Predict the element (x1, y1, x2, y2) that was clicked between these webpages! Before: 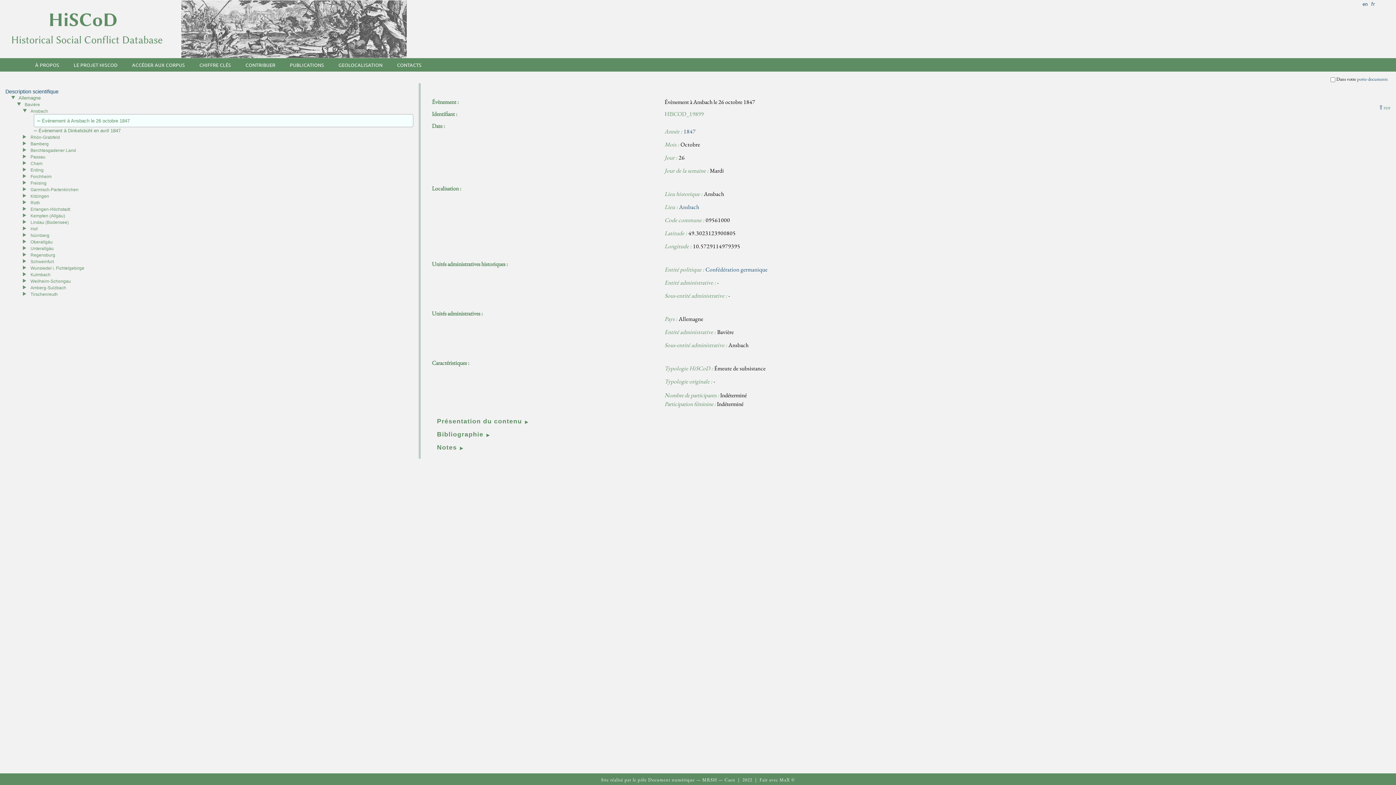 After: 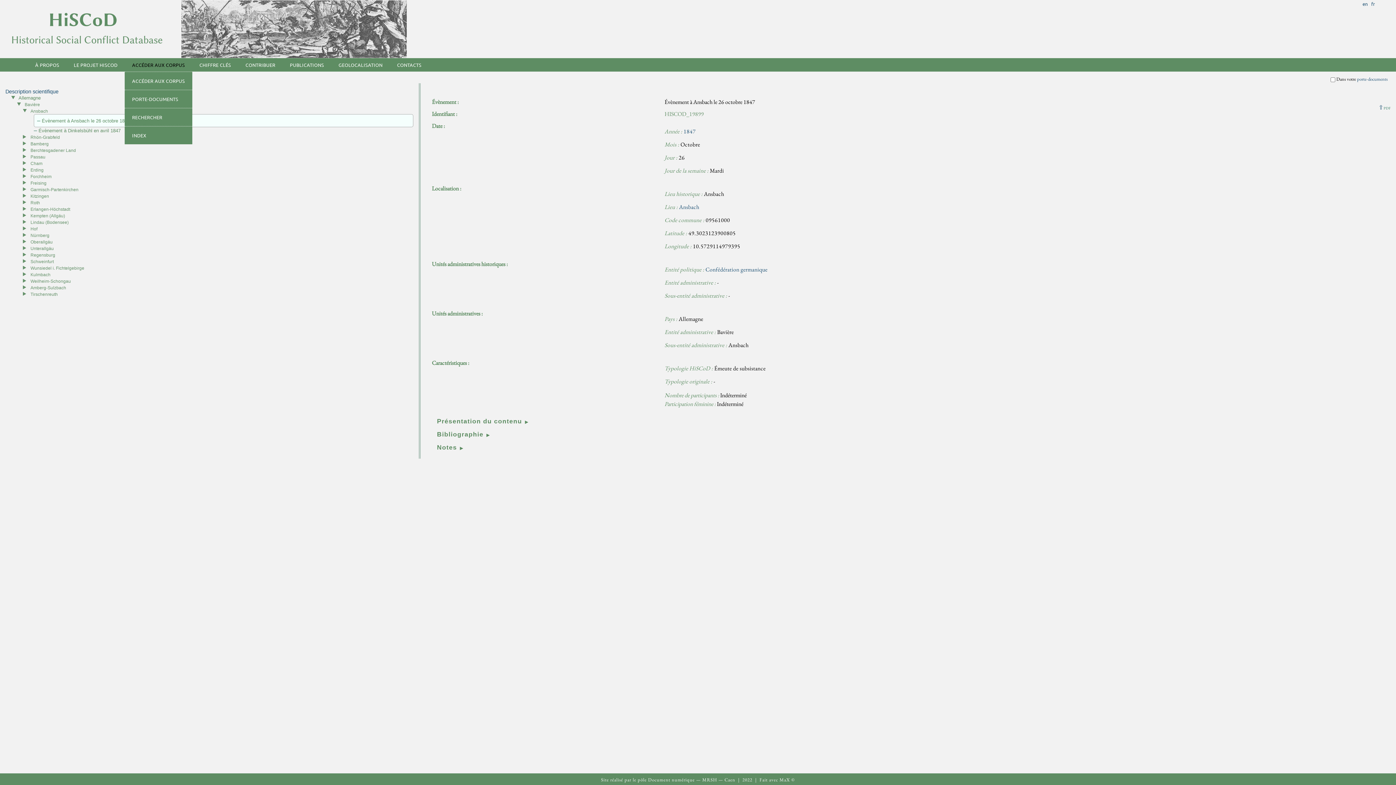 Action: label: ACCÉDER AUX CORPUS bbox: (132, 61, 184, 67)